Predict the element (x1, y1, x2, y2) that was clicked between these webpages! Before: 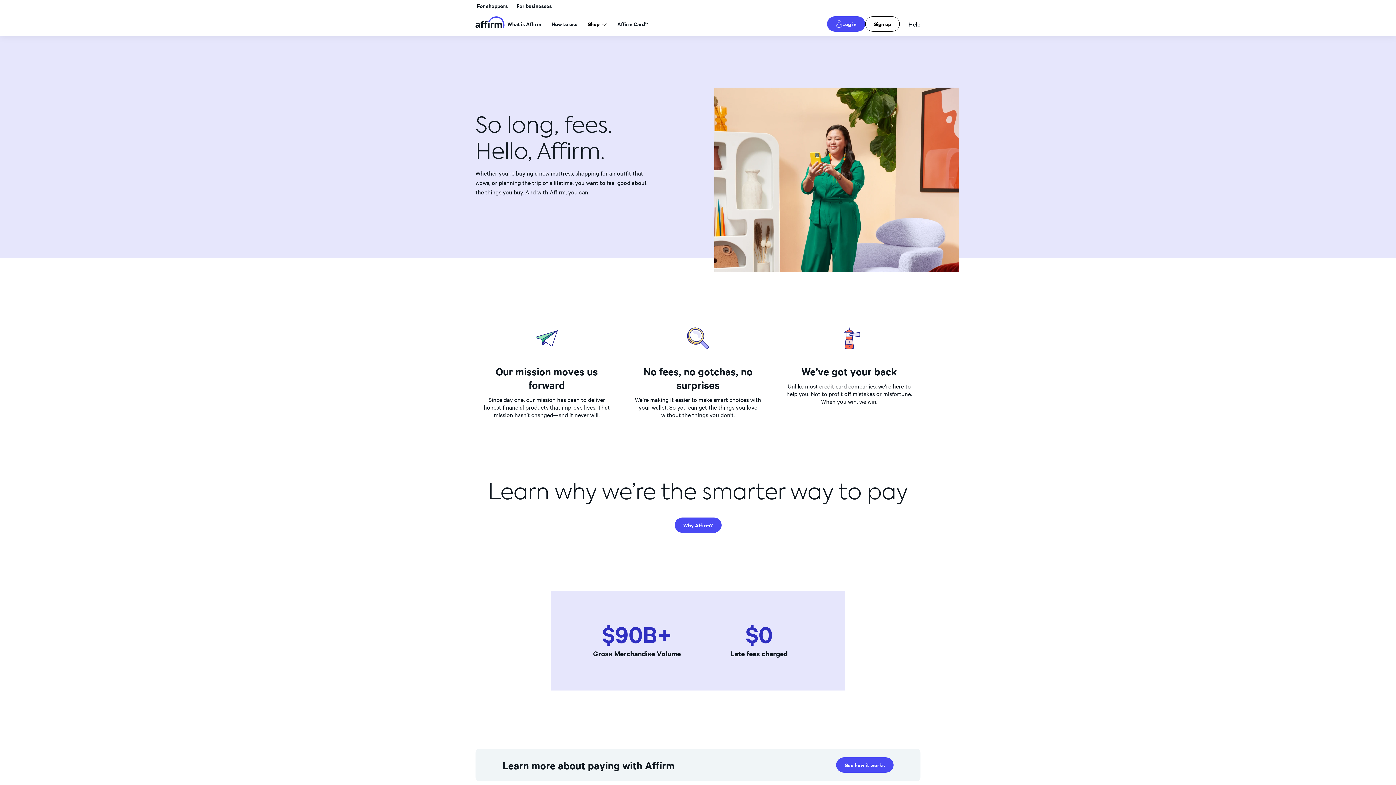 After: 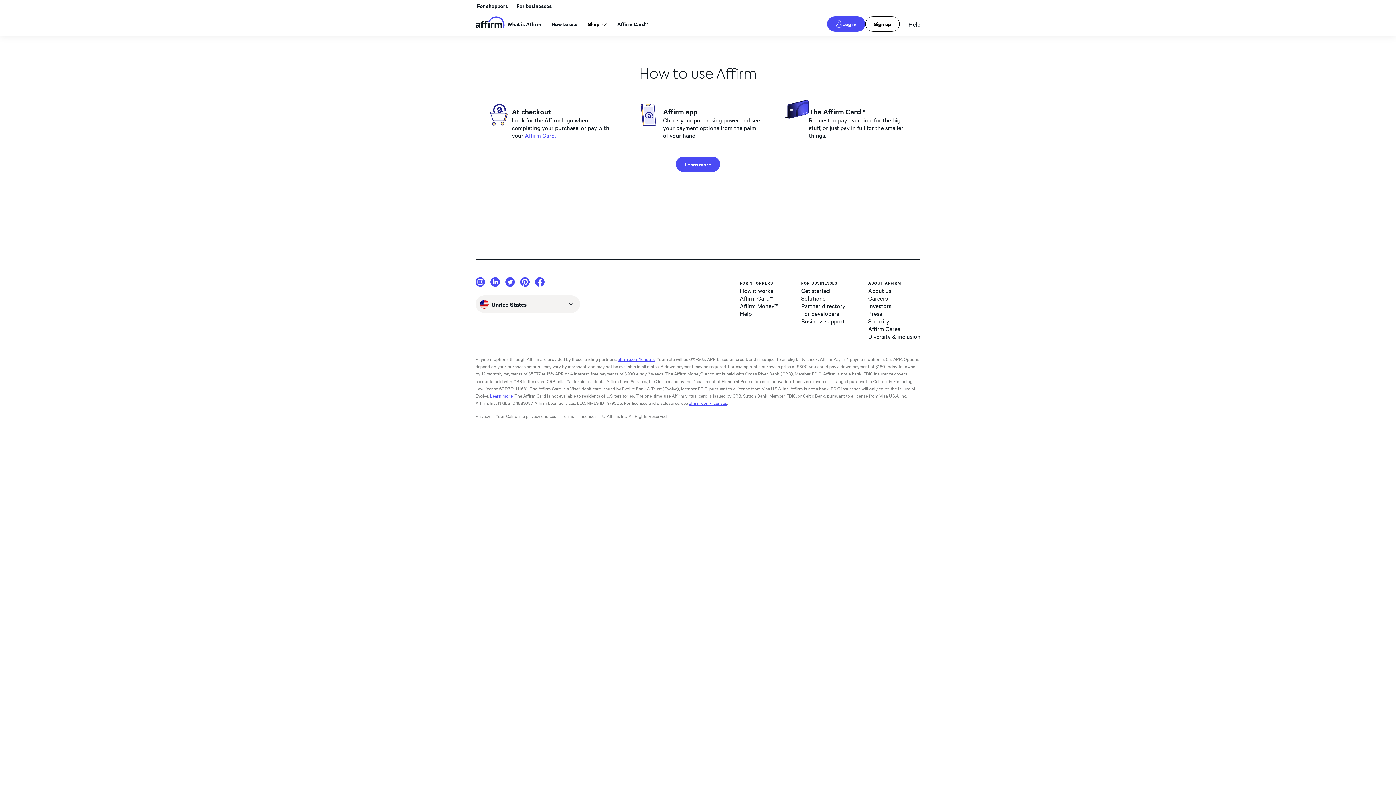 Action: bbox: (475, 0, 509, 11) label: For shoppers